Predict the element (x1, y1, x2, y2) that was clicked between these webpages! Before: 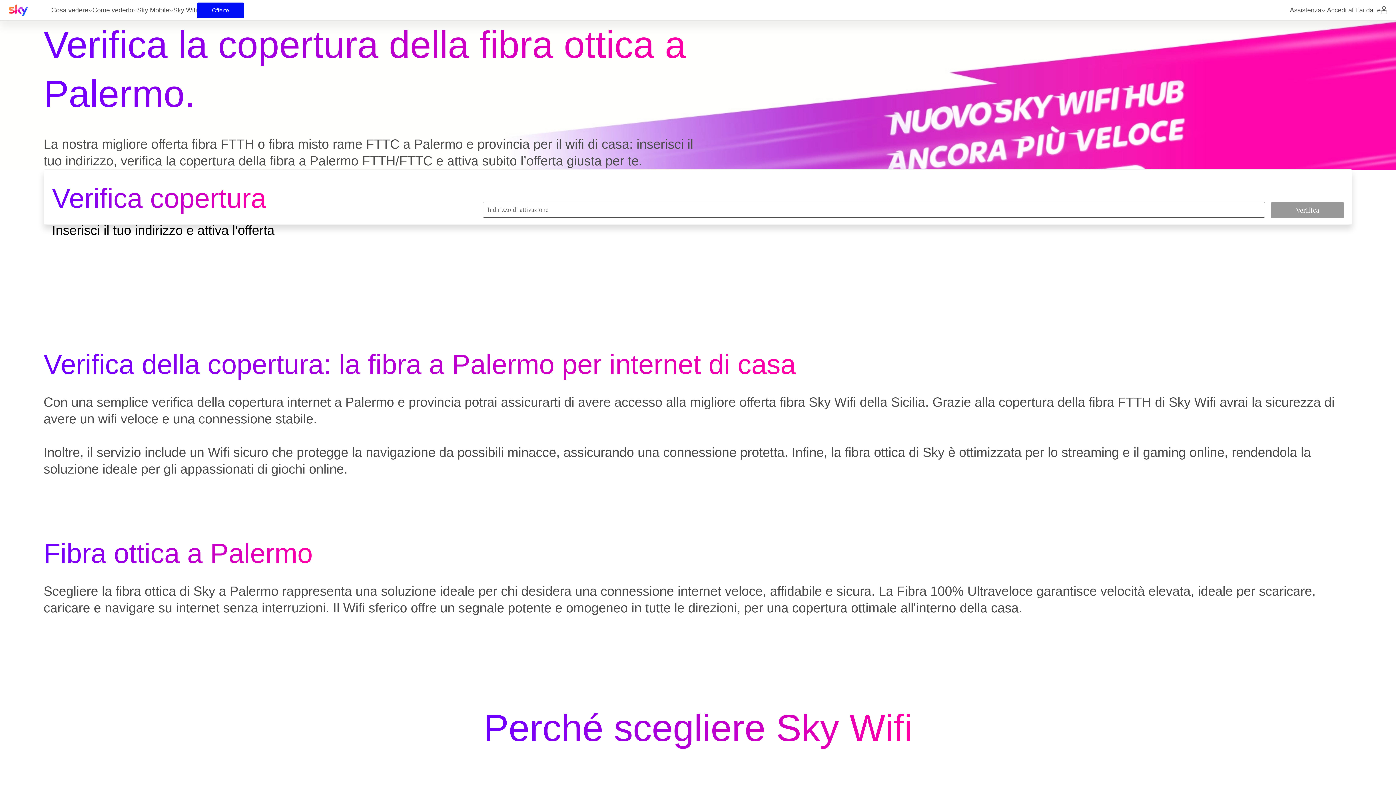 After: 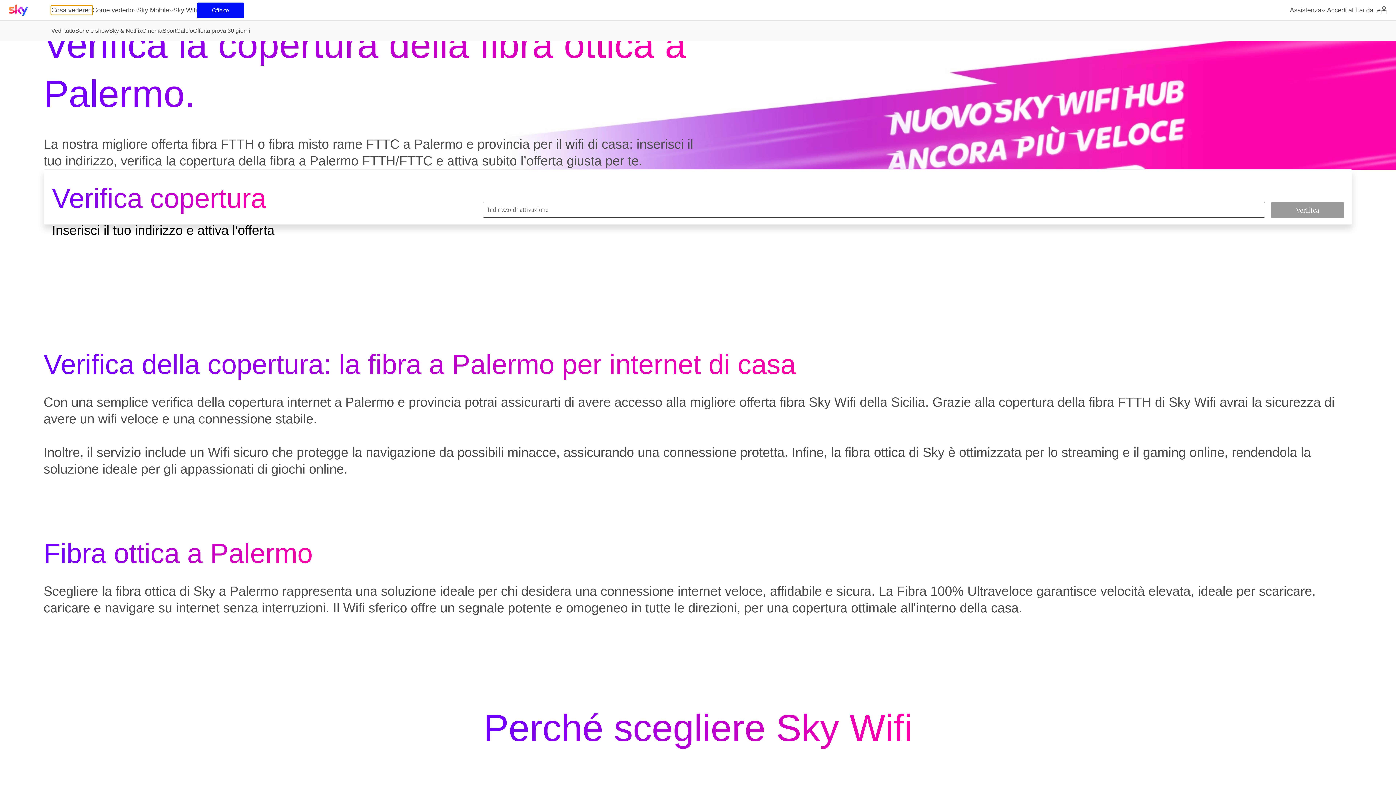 Action: bbox: (51, 5, 92, 14) label: Cosa vedere